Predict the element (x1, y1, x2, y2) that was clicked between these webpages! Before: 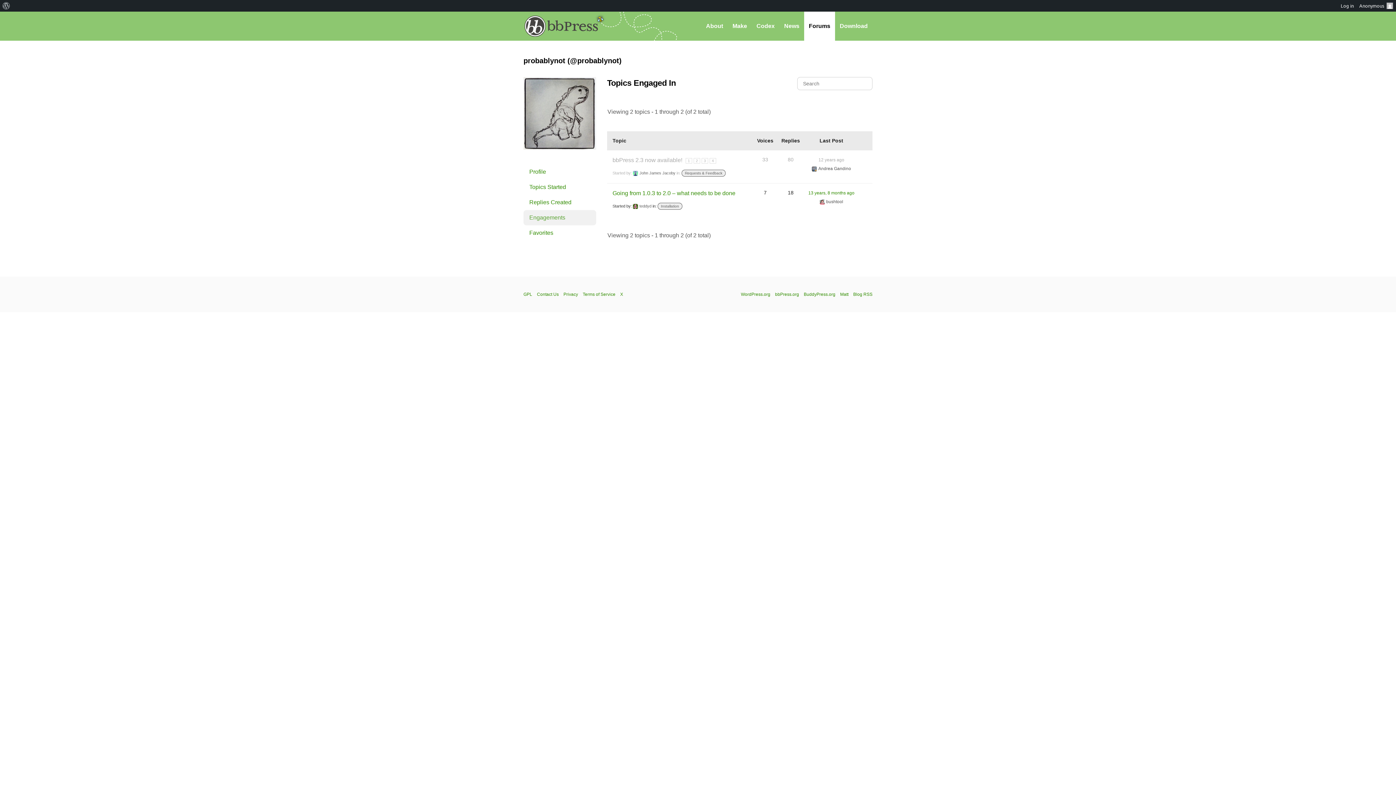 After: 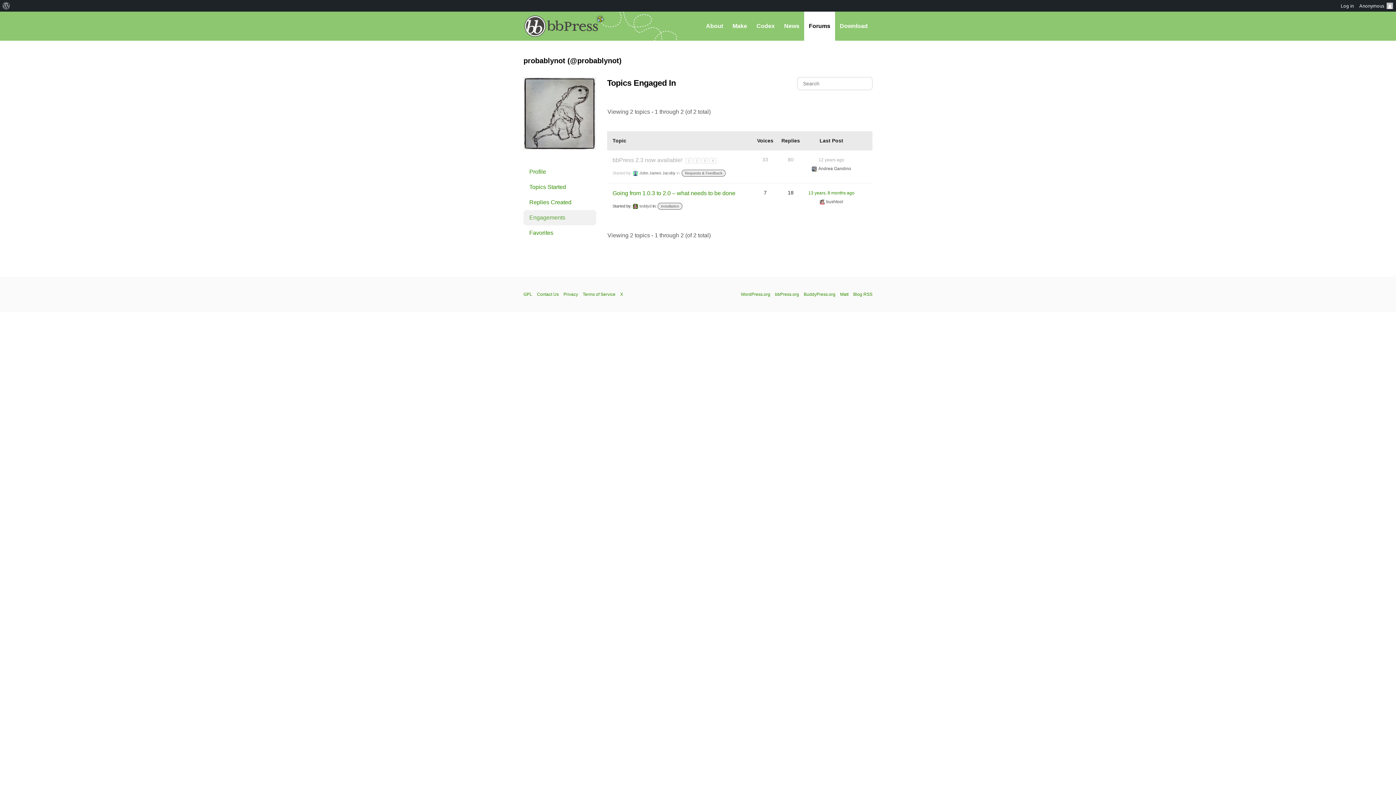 Action: label: Engagements bbox: (523, 210, 596, 225)